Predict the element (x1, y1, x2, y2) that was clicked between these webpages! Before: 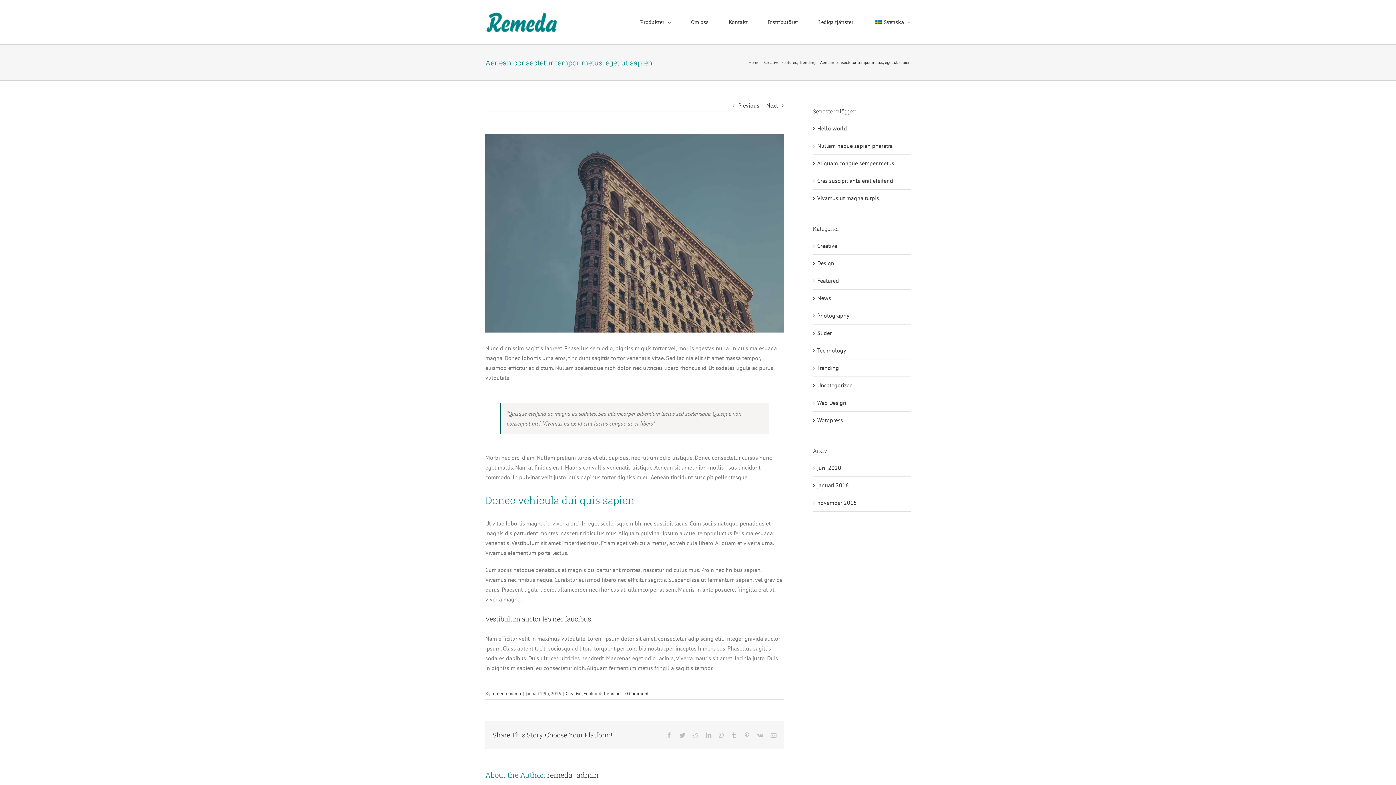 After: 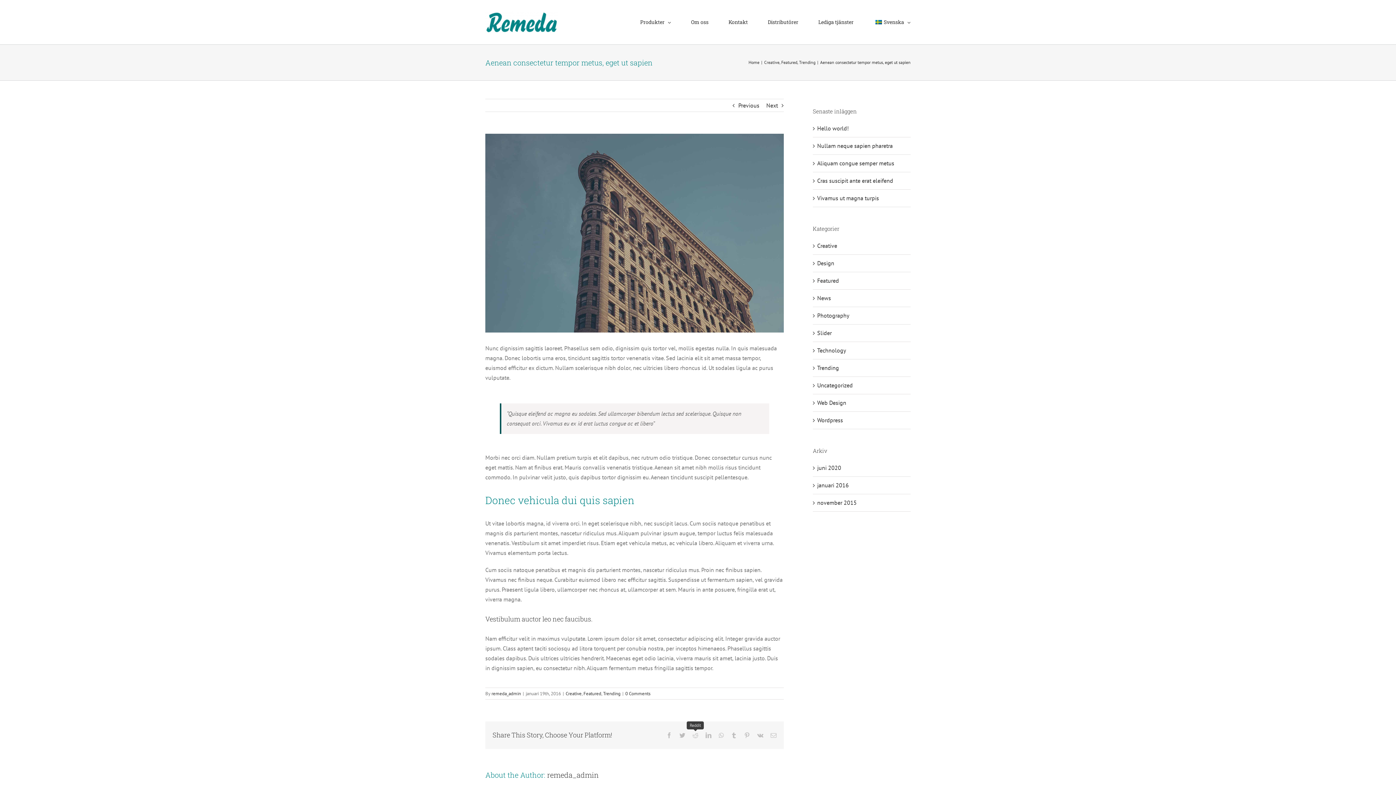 Action: label: Reddit bbox: (692, 732, 698, 738)